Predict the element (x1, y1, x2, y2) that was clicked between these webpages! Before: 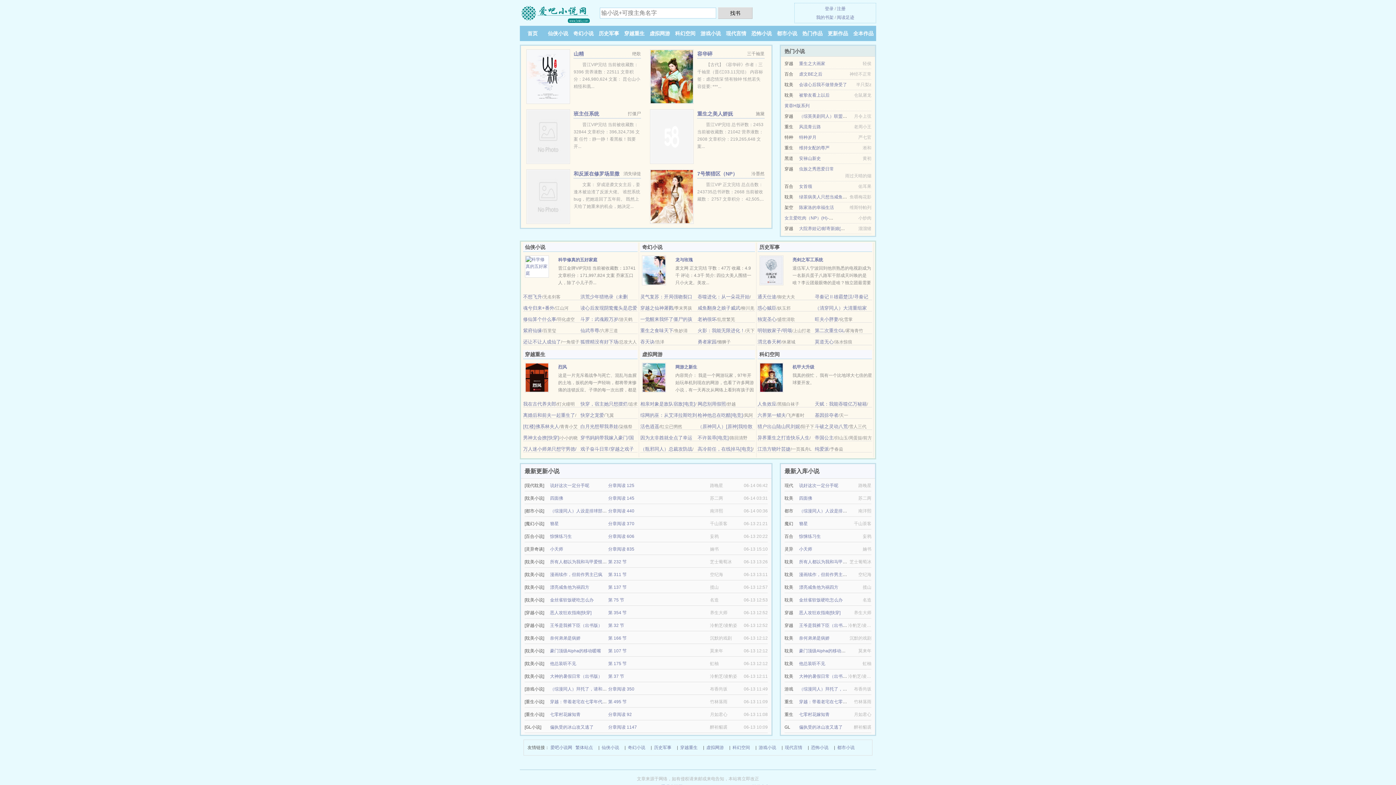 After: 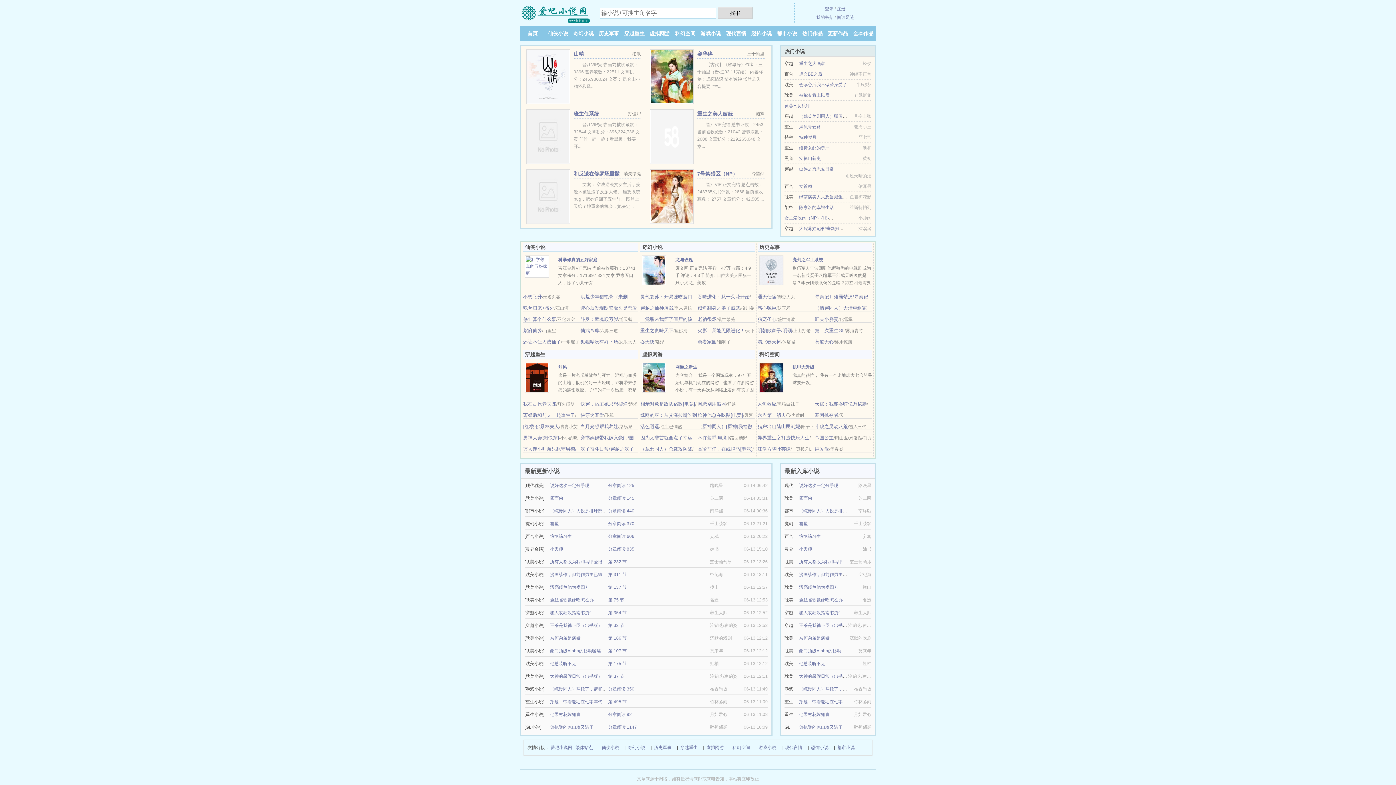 Action: label: 惊悚练习生 bbox: (550, 534, 572, 539)